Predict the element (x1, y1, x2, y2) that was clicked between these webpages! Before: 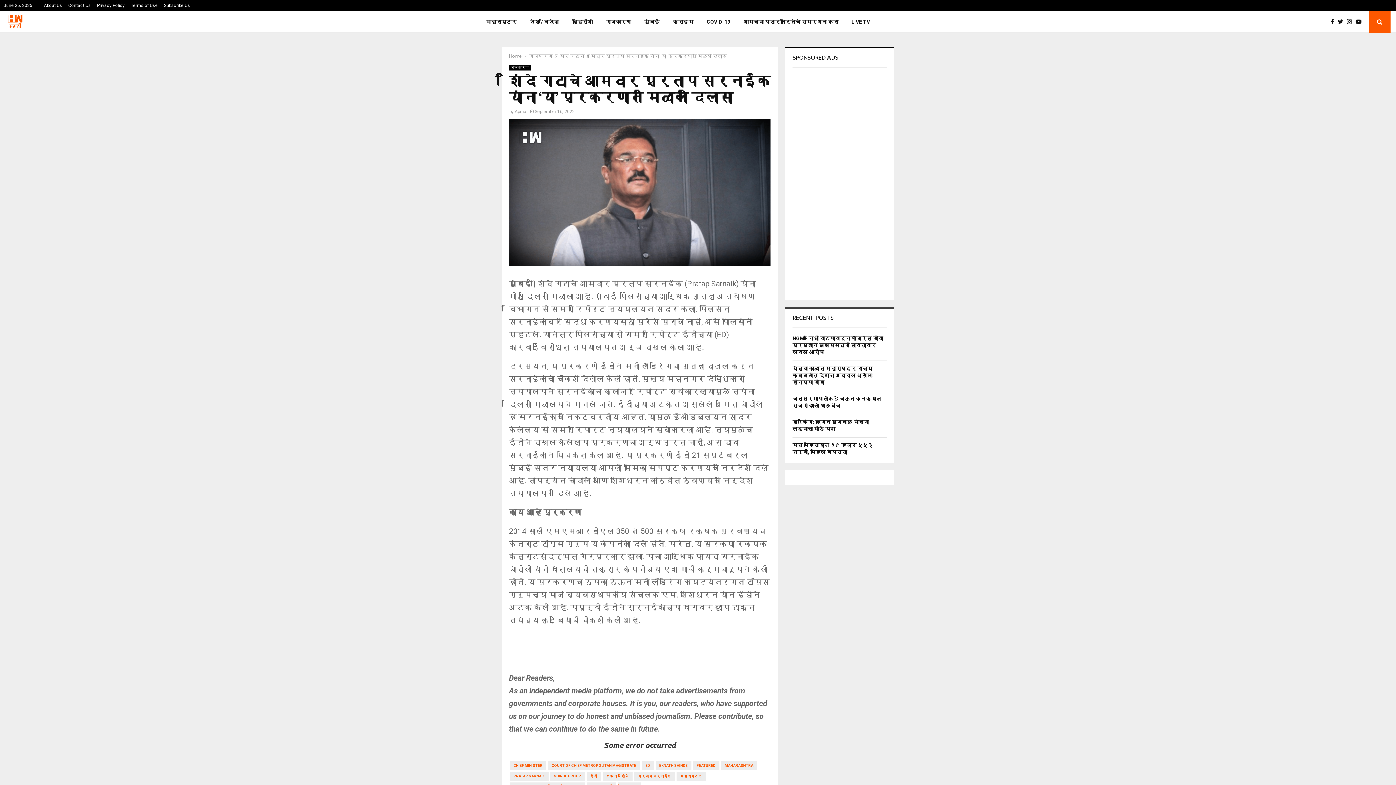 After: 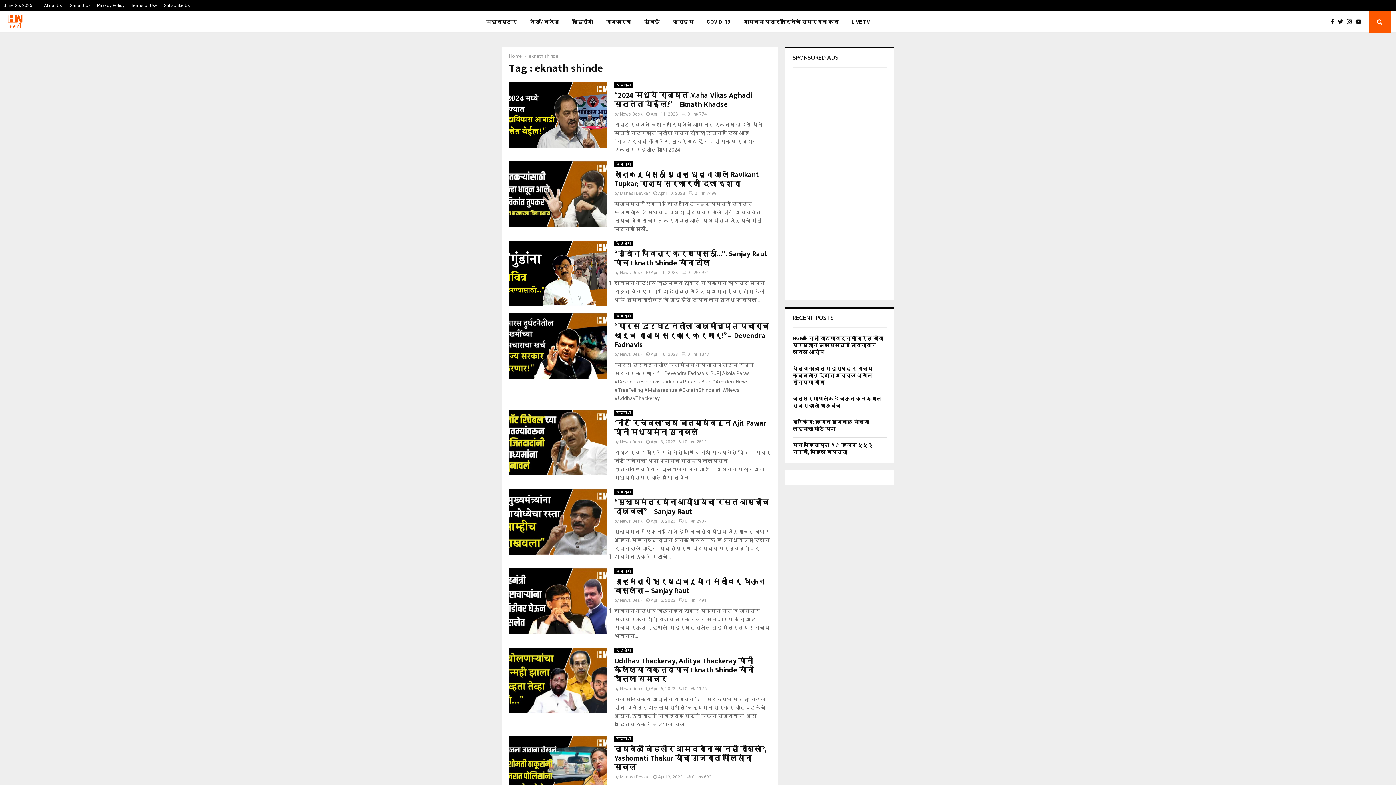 Action: bbox: (655, 761, 691, 770) label: EKNATH SHINDE